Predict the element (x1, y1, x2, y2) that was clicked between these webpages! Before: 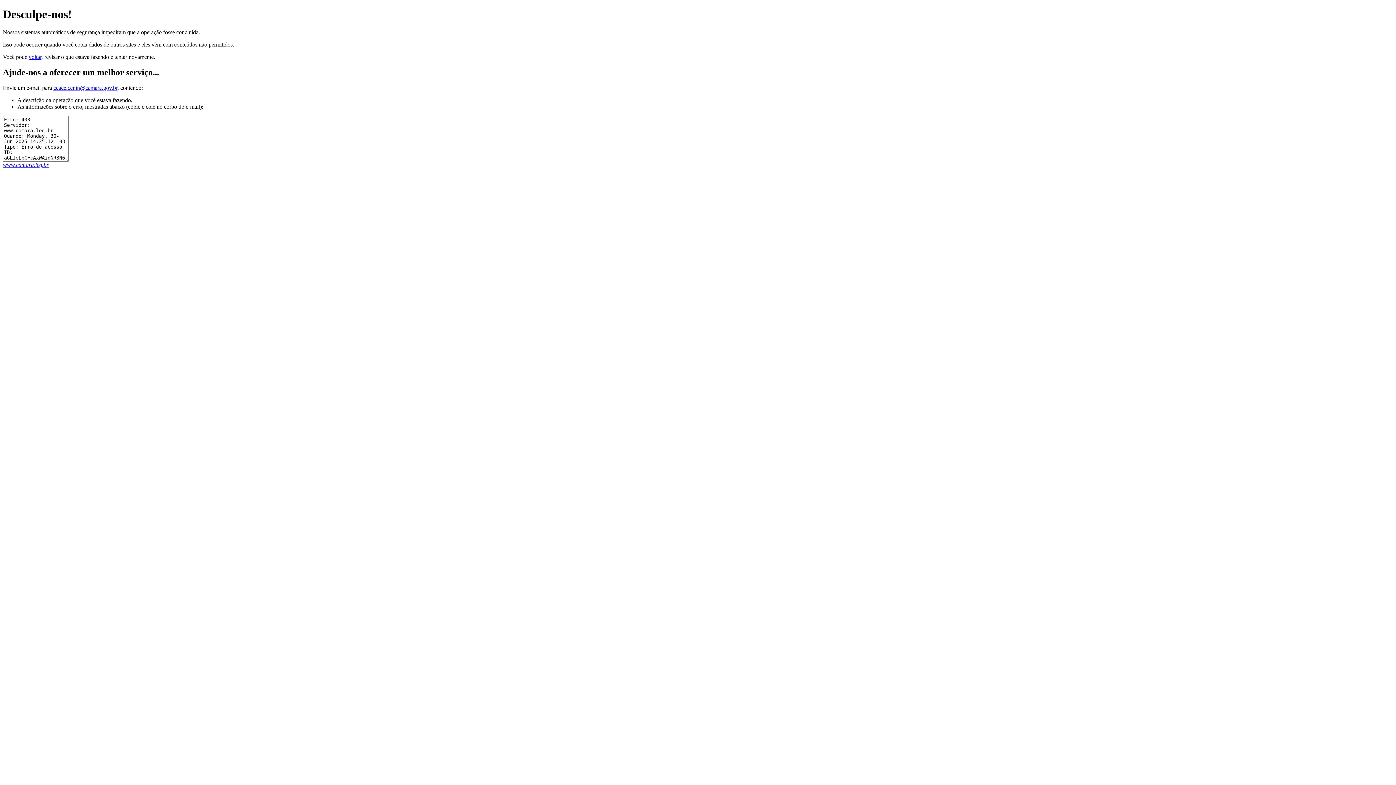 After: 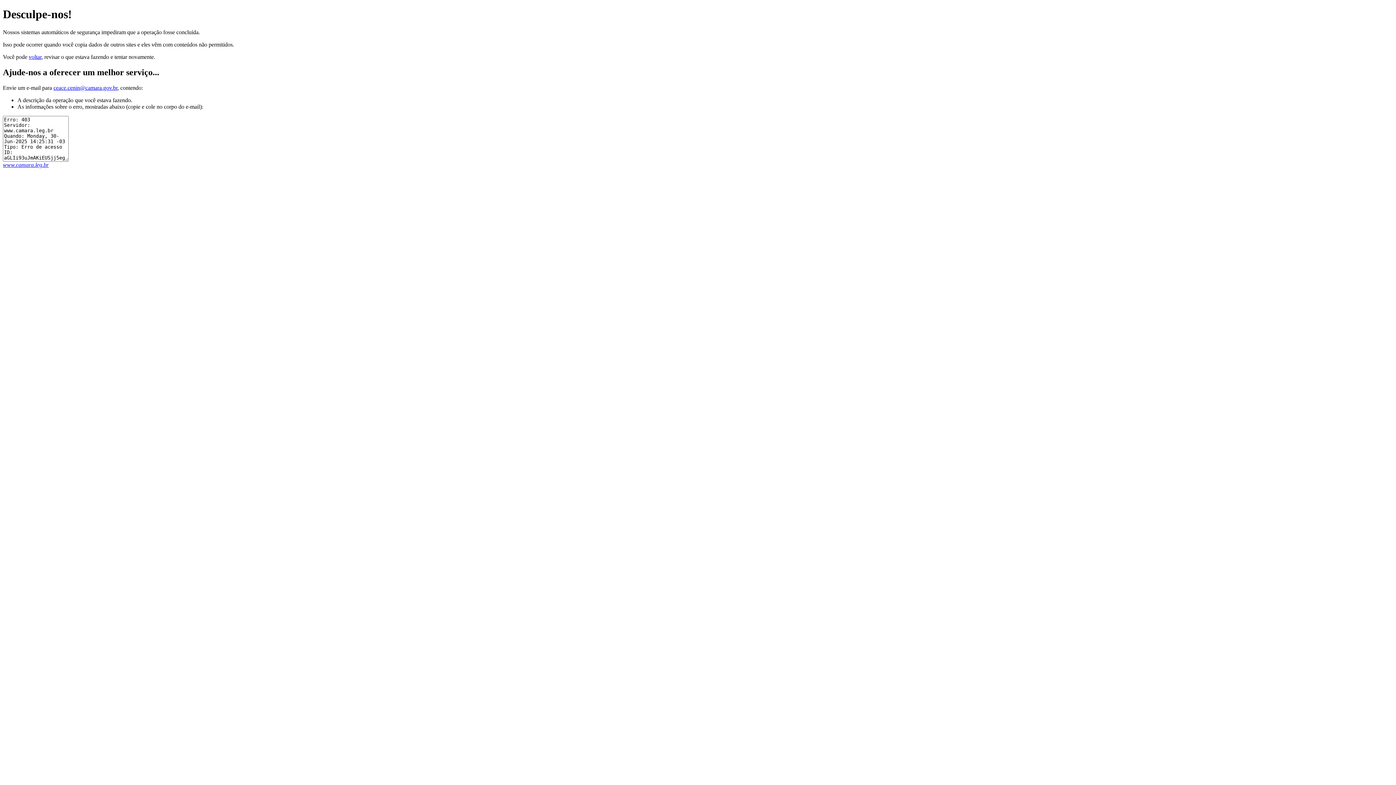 Action: label: www.camara.leg.br bbox: (2, 161, 48, 167)